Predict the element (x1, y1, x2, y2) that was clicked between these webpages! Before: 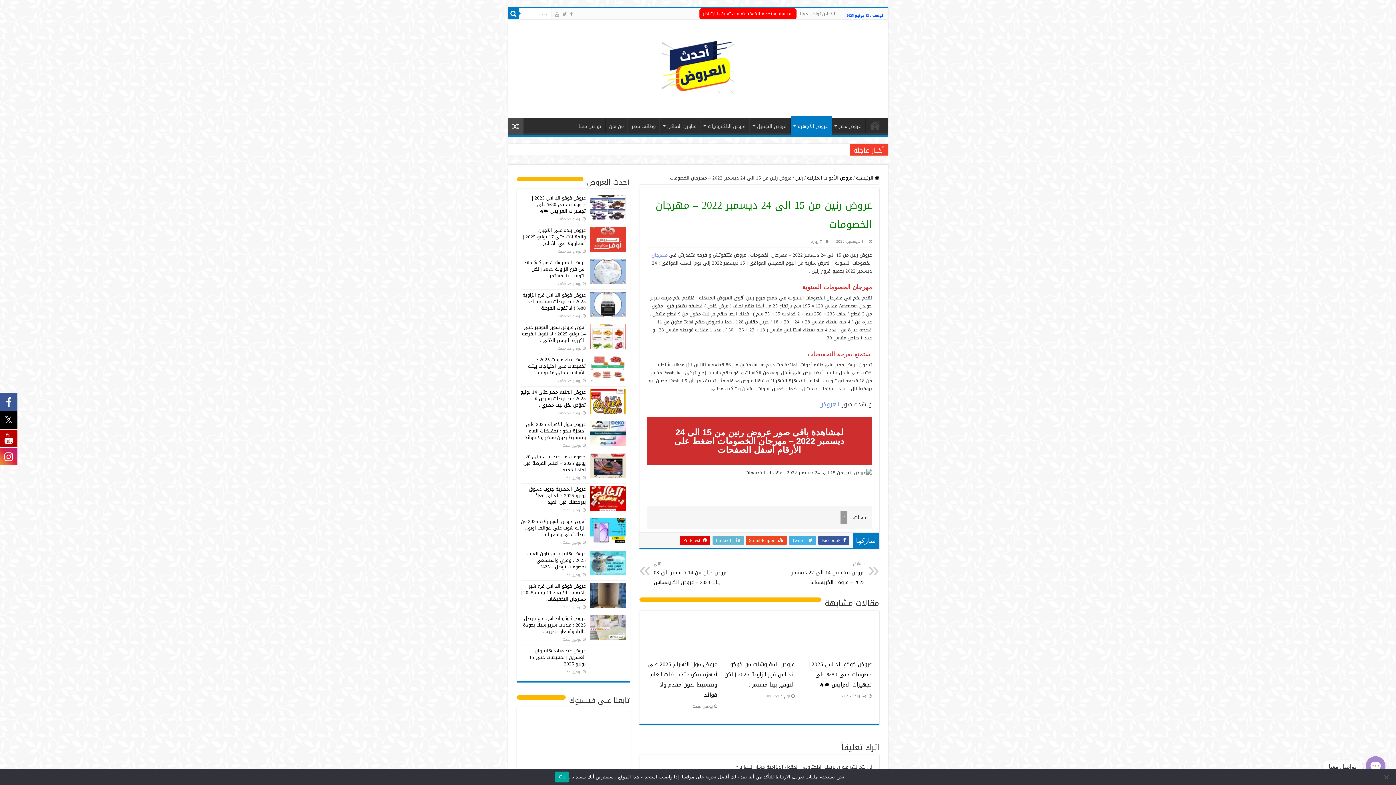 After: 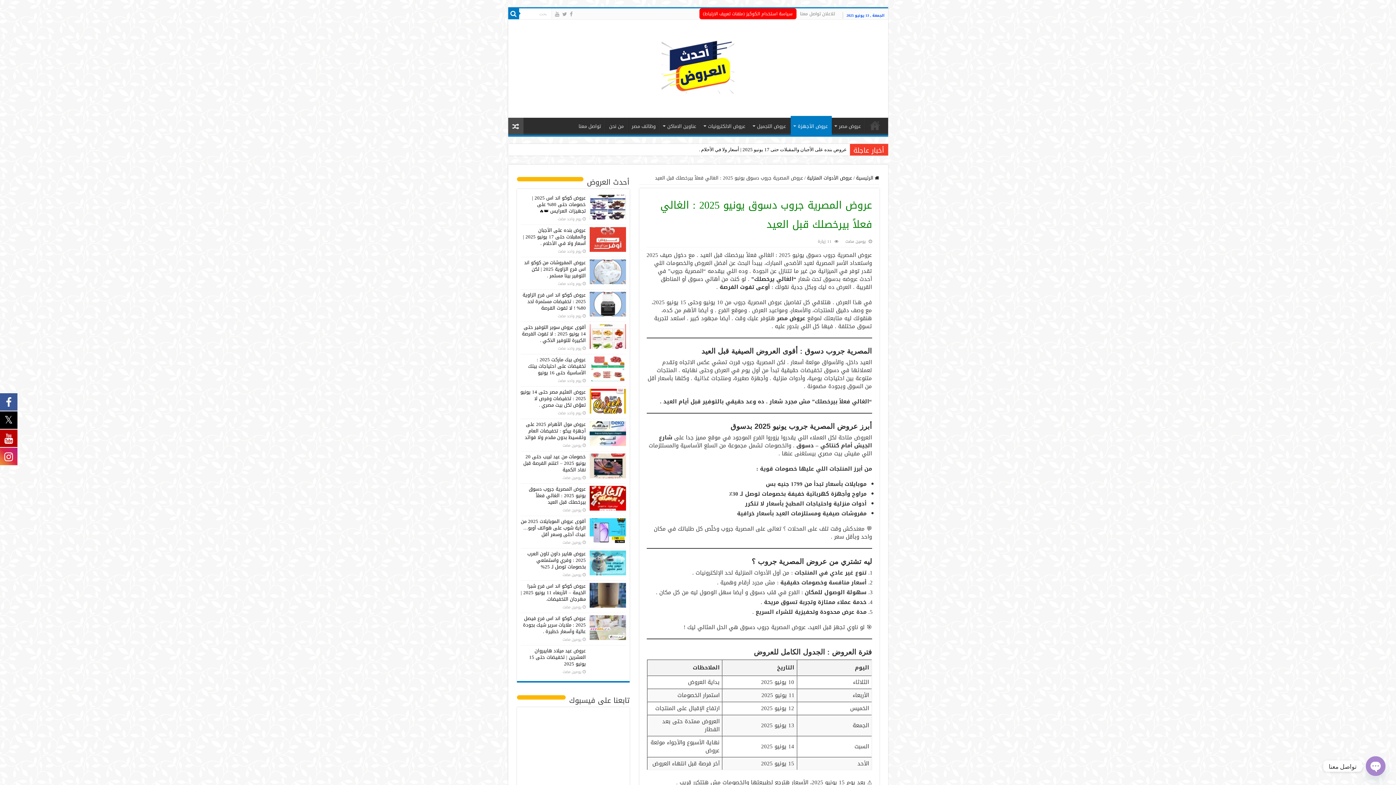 Action: bbox: (528, 484, 586, 506) label: عروض المصرية جروب دسوق يونيو 2025 : الغالي فعلاً بيرخصلك قبل العيد